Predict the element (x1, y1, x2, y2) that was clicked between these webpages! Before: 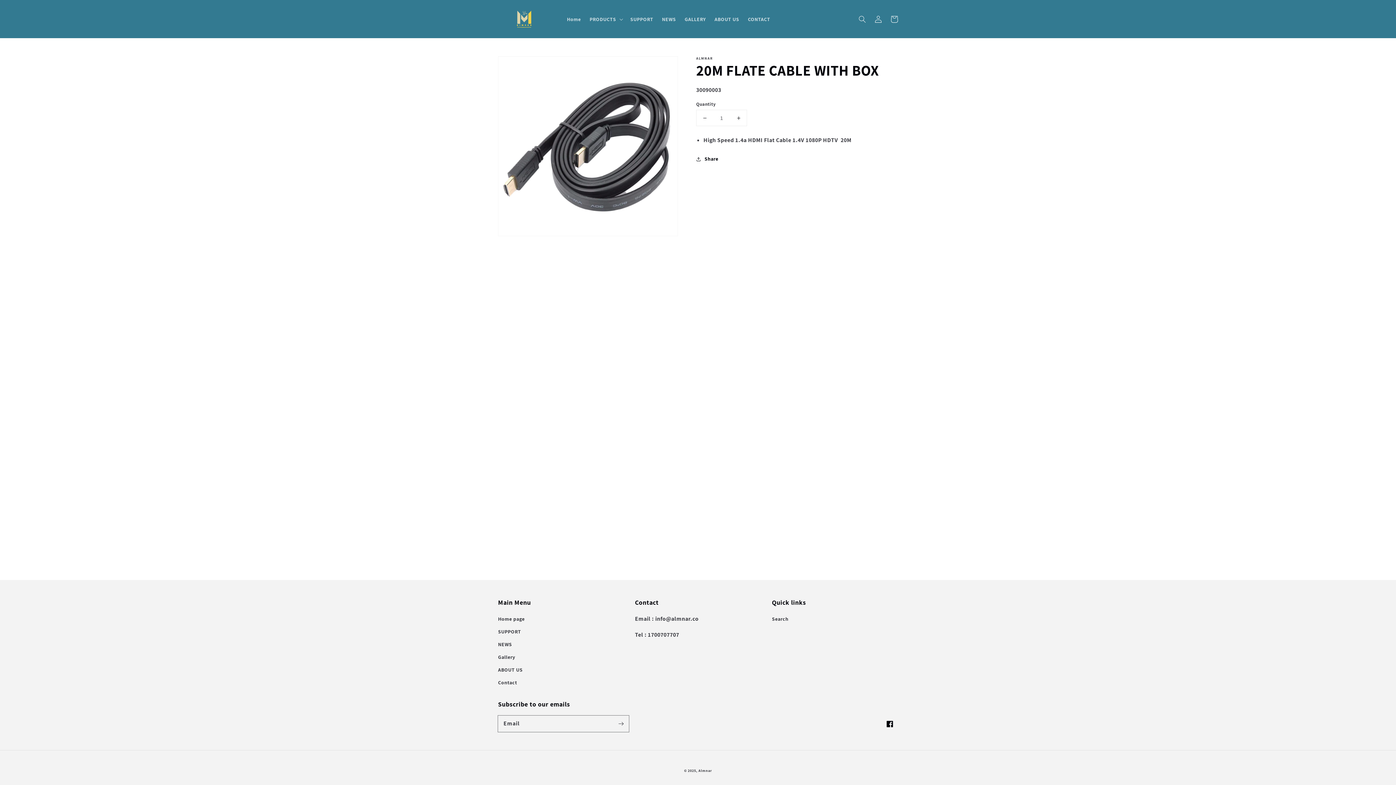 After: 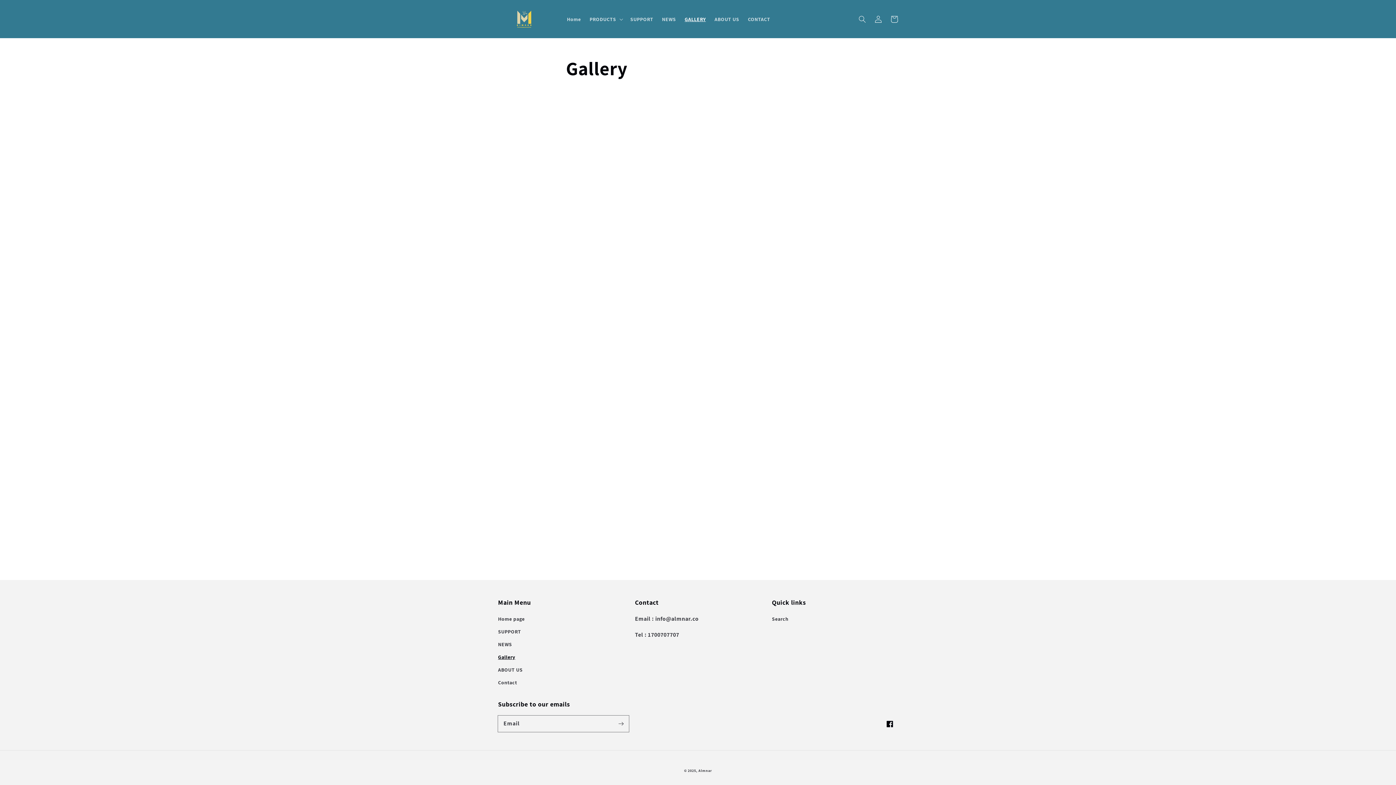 Action: label: GALLERY bbox: (680, 11, 710, 26)